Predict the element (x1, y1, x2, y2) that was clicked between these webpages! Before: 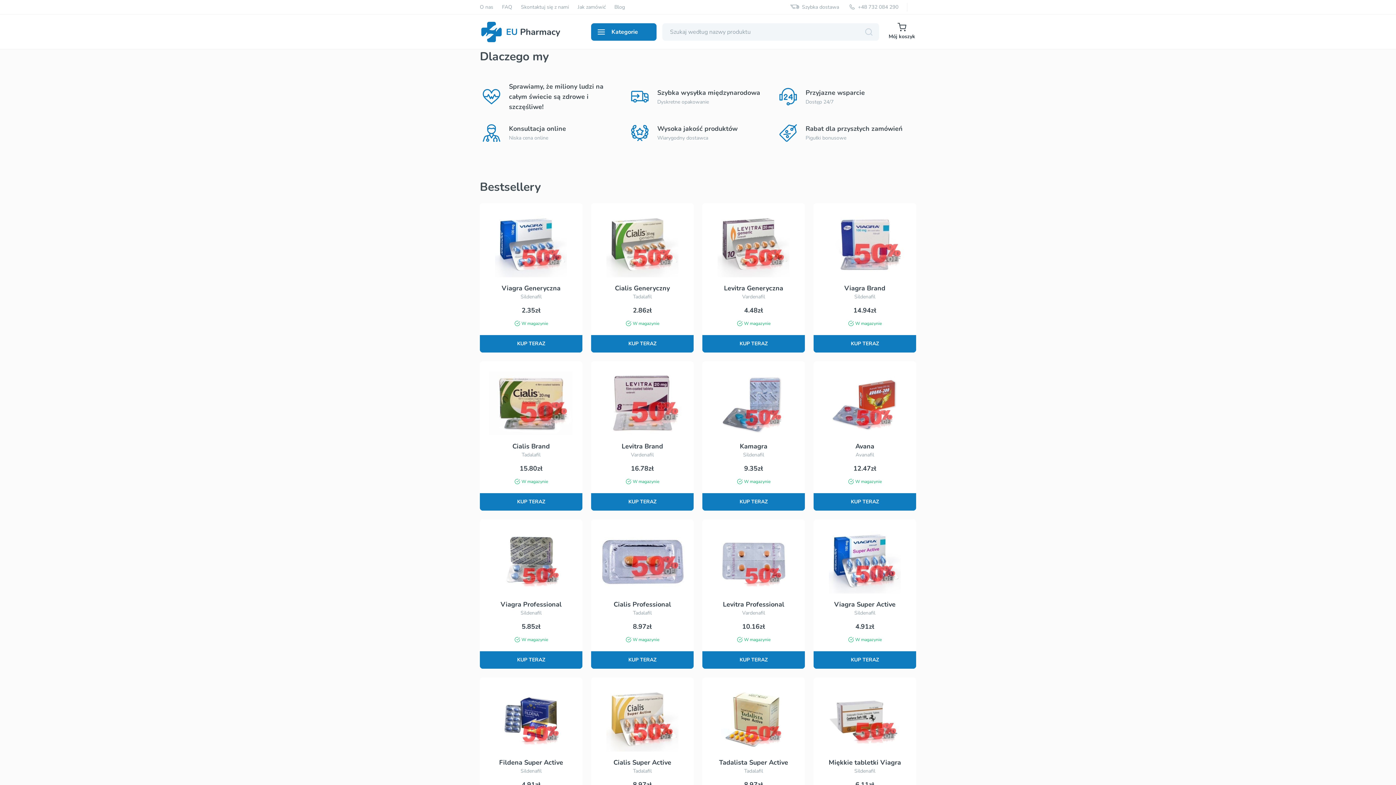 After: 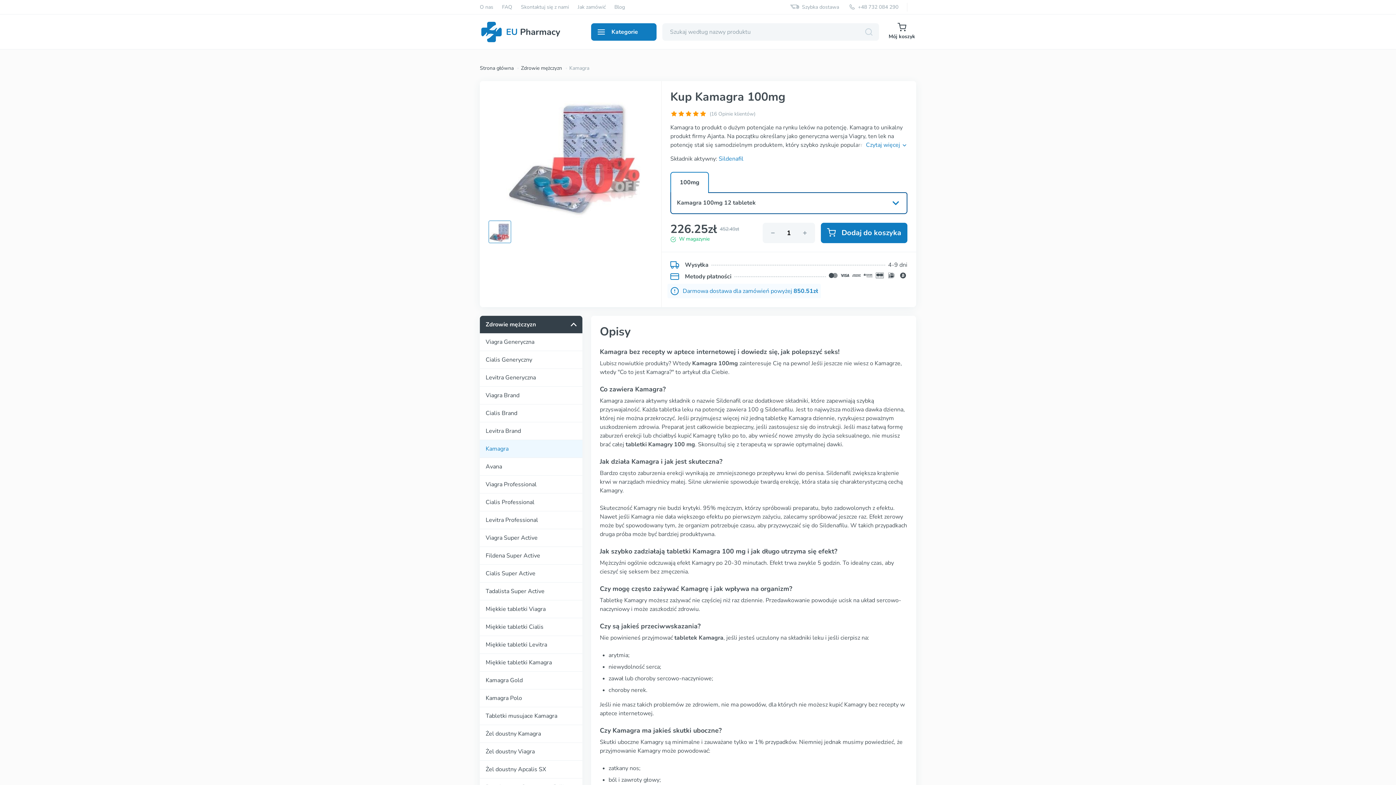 Action: bbox: (702, 361, 805, 510) label: Kamagra

Sildenafil

9.35zł

W magazynie

KUP TERAZ